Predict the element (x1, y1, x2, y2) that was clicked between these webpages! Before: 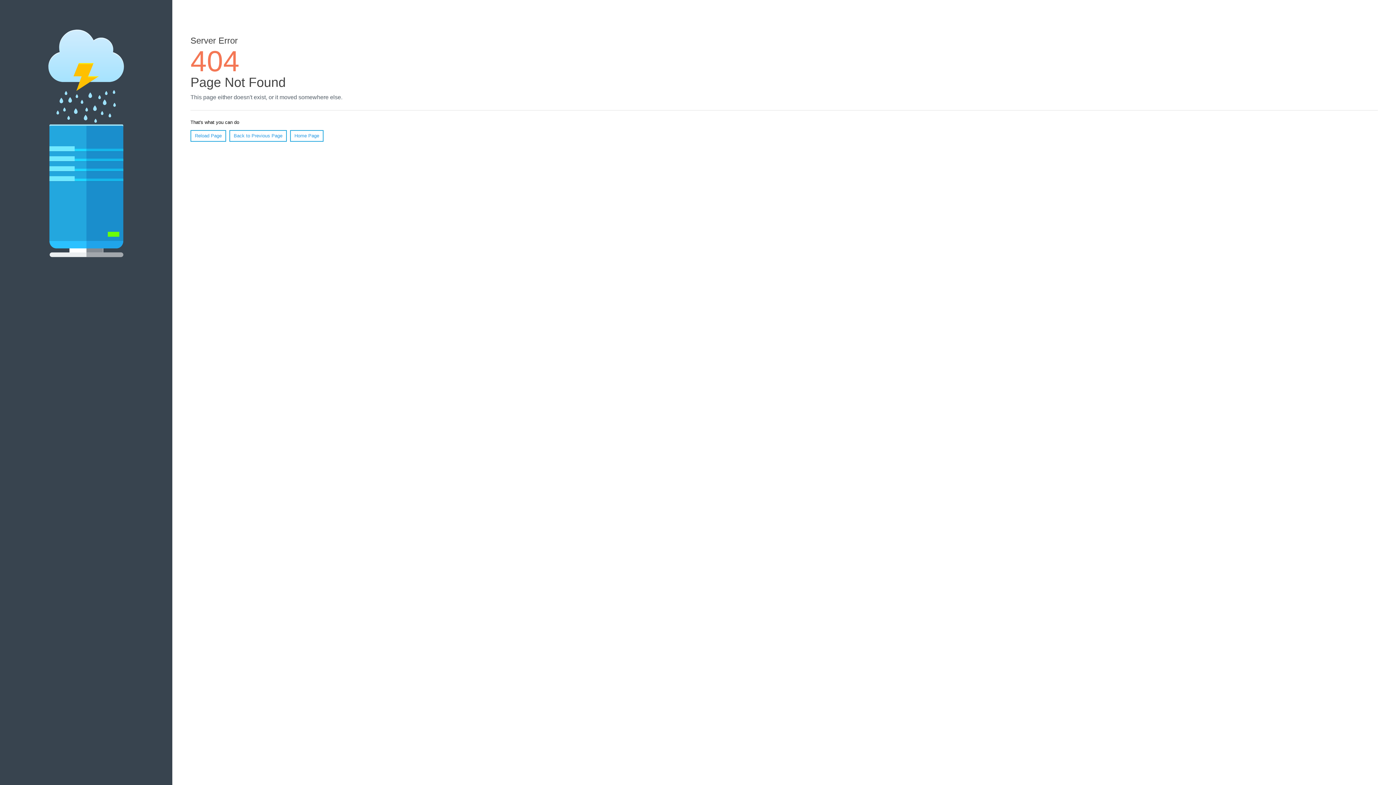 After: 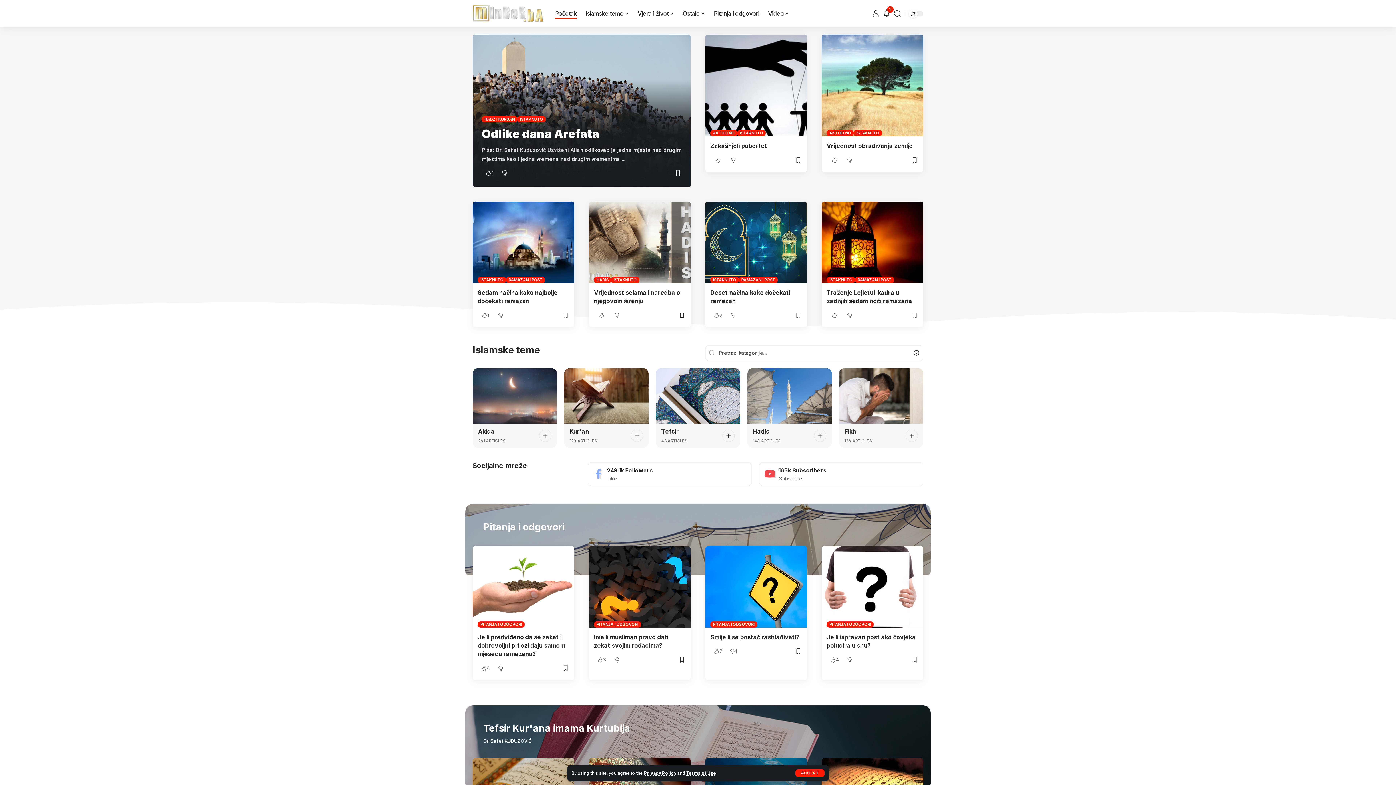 Action: bbox: (290, 130, 323, 141) label: Home Page